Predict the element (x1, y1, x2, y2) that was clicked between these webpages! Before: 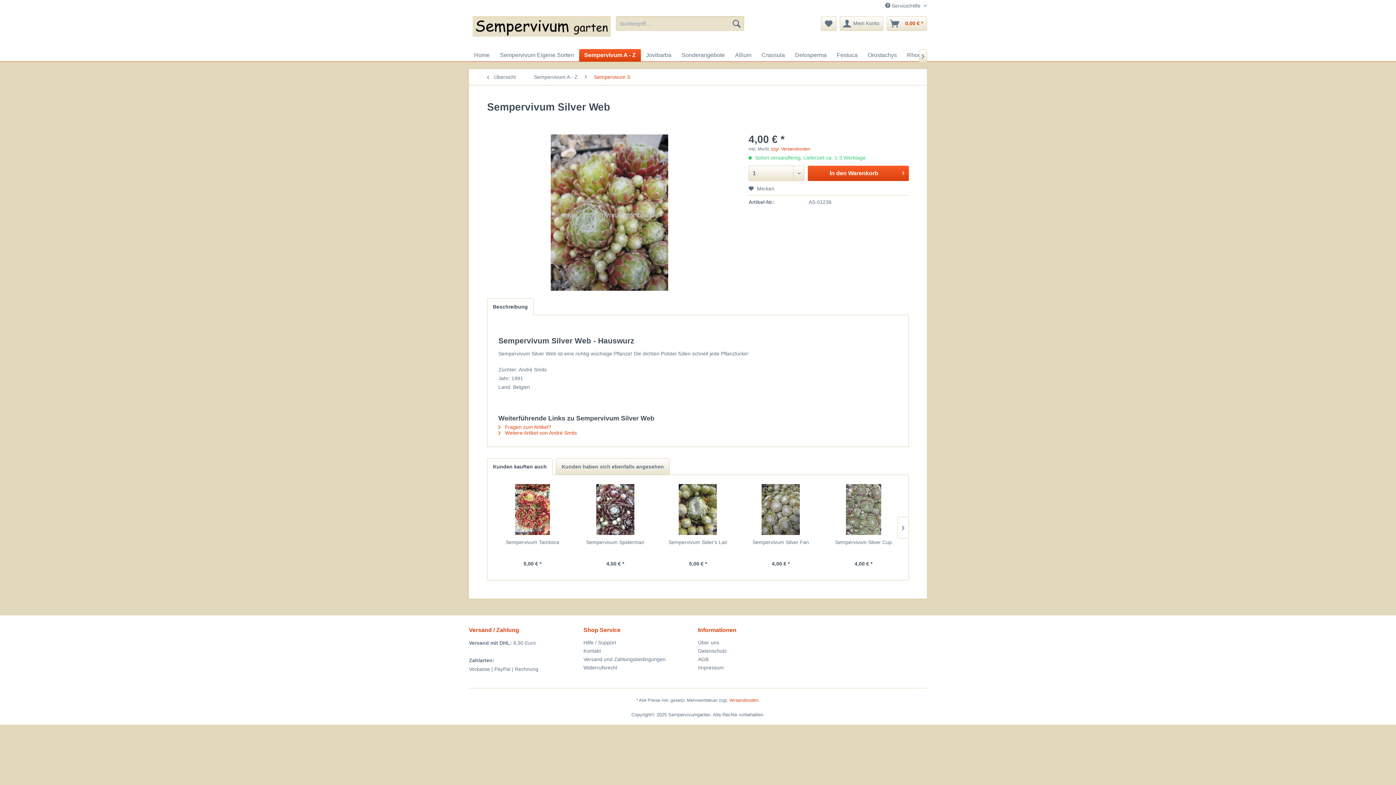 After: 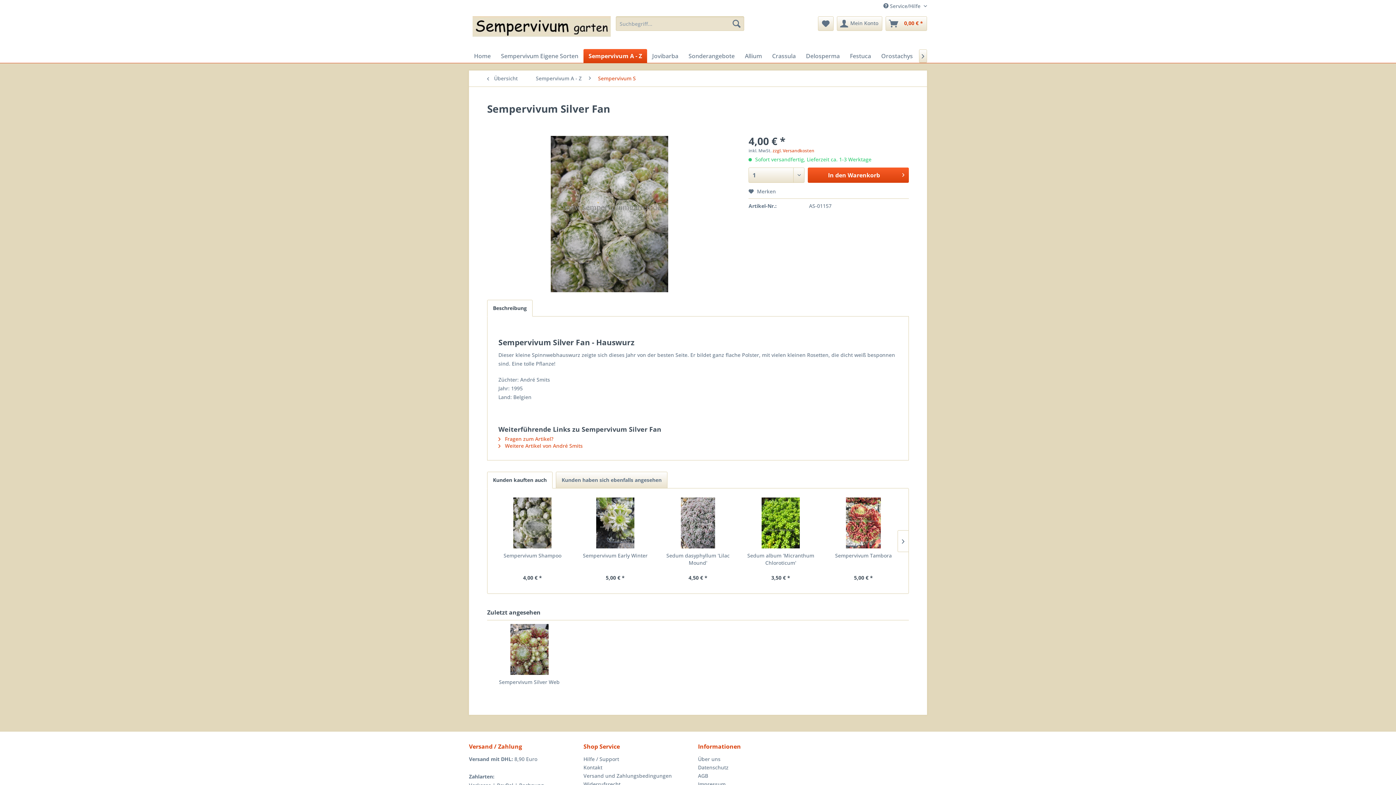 Action: bbox: (745, 538, 816, 553) label: Sempervivum Silver Fan